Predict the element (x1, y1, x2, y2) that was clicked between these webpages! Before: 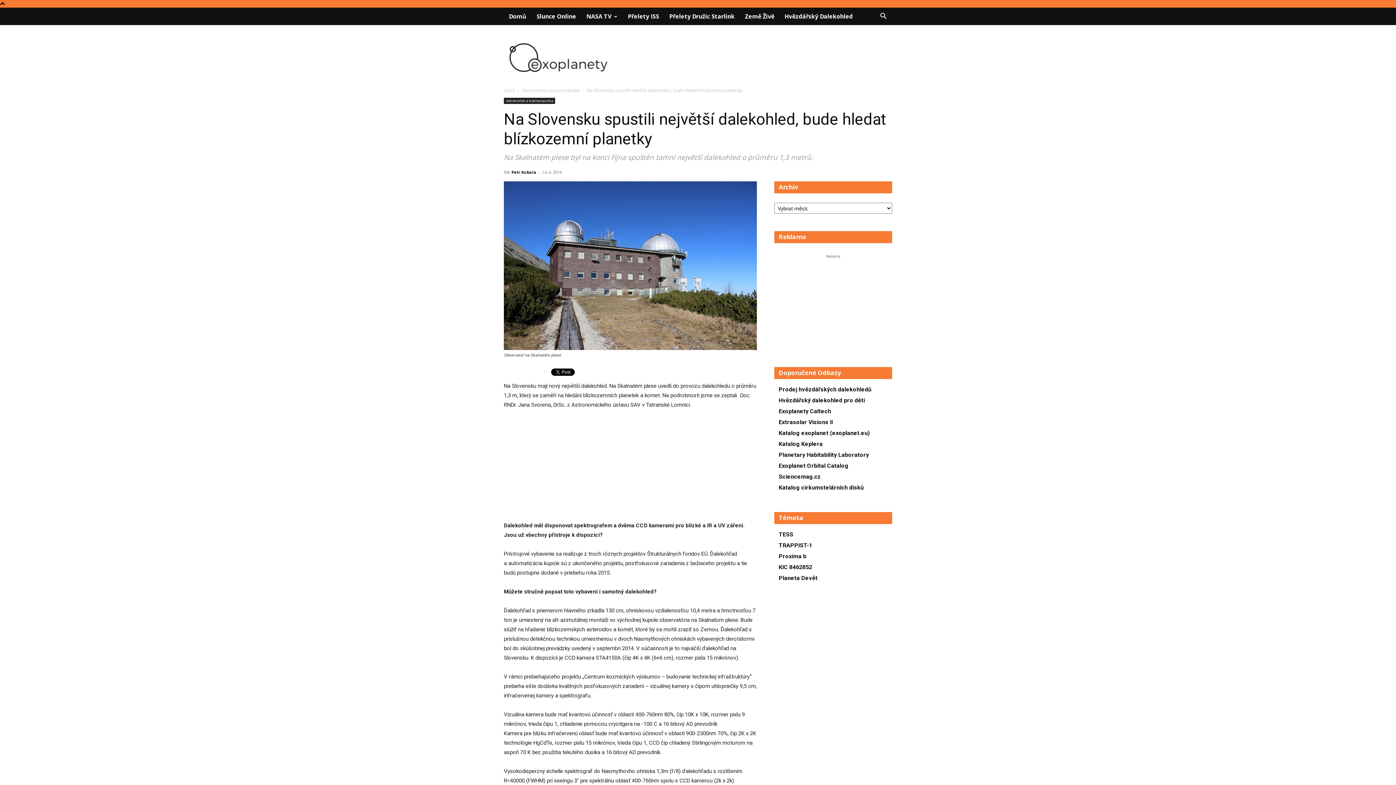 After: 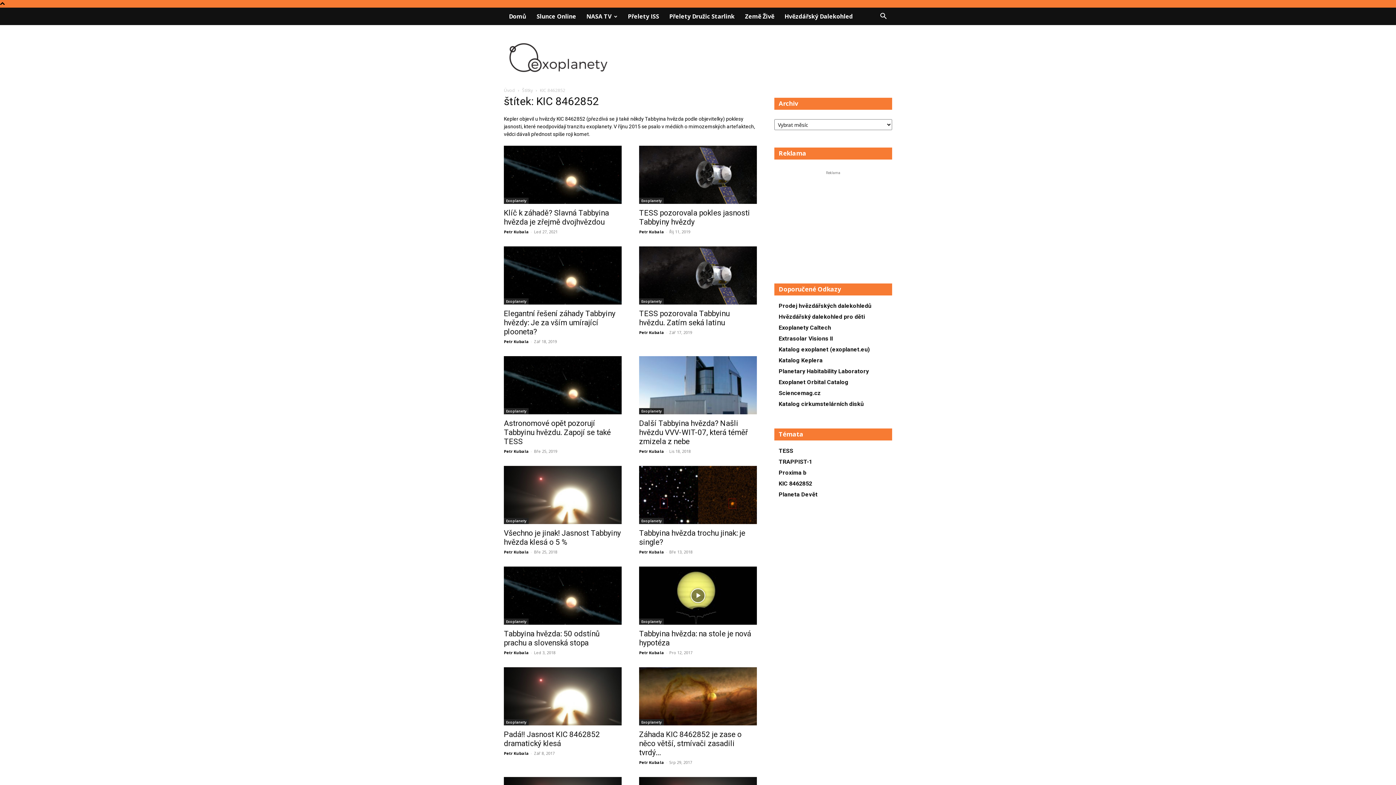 Action: bbox: (778, 564, 812, 570) label: KIC 8462852